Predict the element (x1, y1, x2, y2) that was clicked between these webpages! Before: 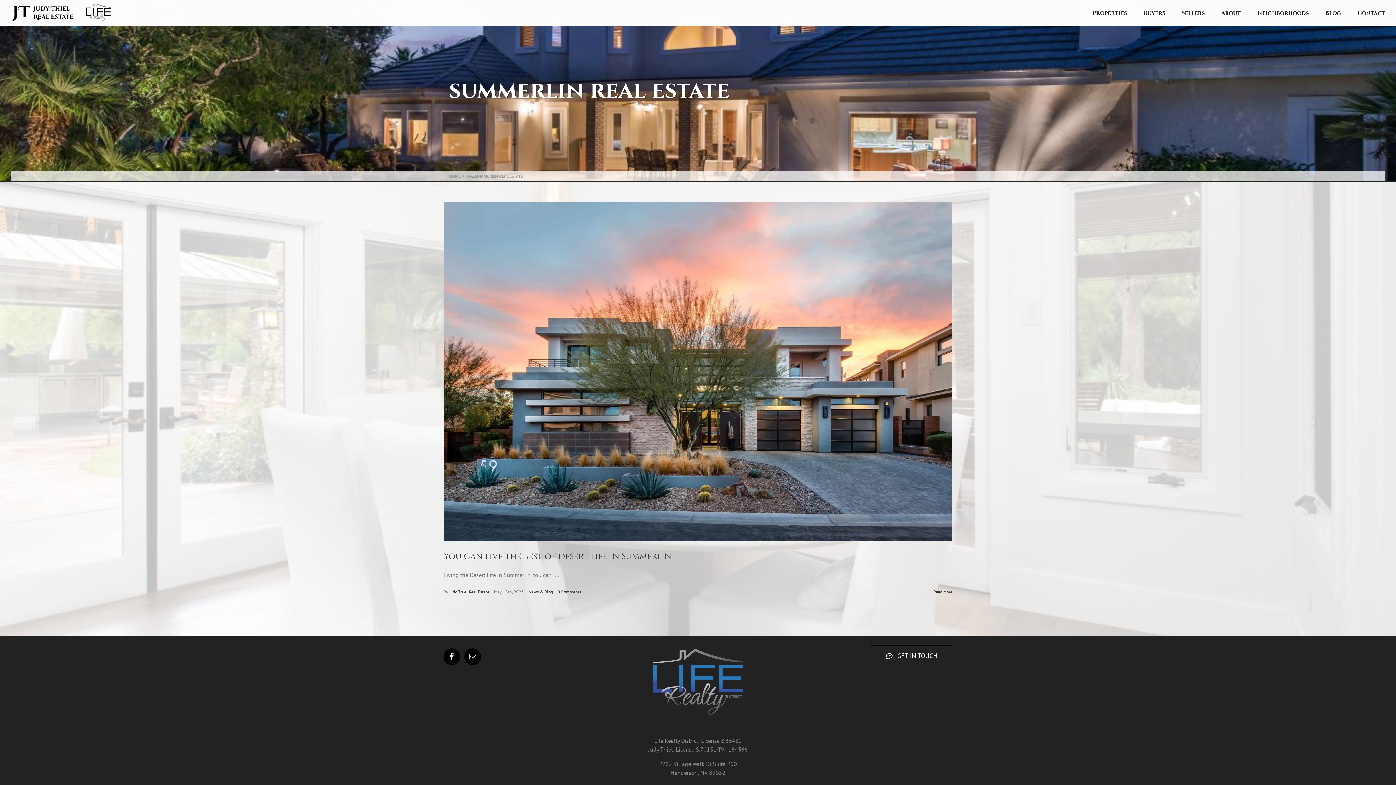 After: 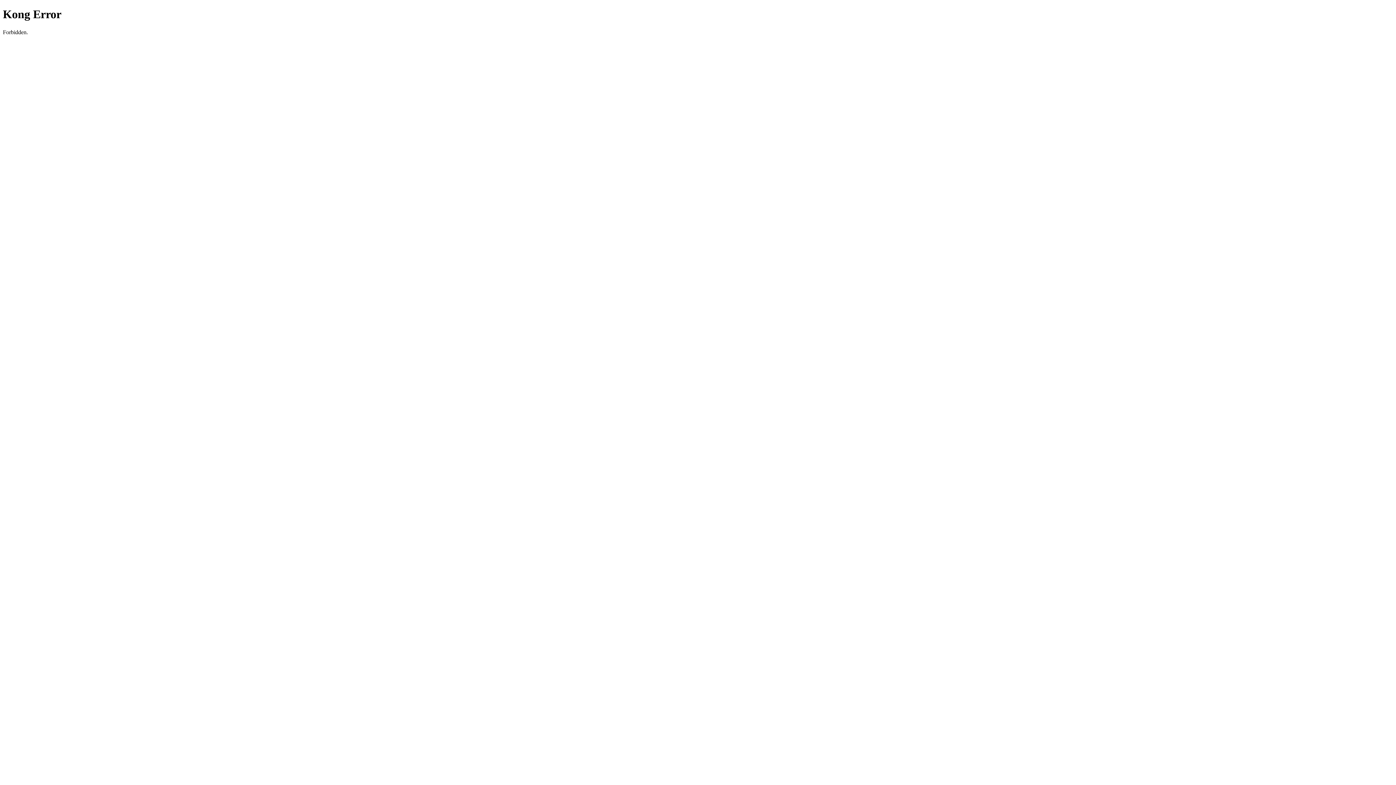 Action: bbox: (1357, 0, 1385, 25) label: Contact